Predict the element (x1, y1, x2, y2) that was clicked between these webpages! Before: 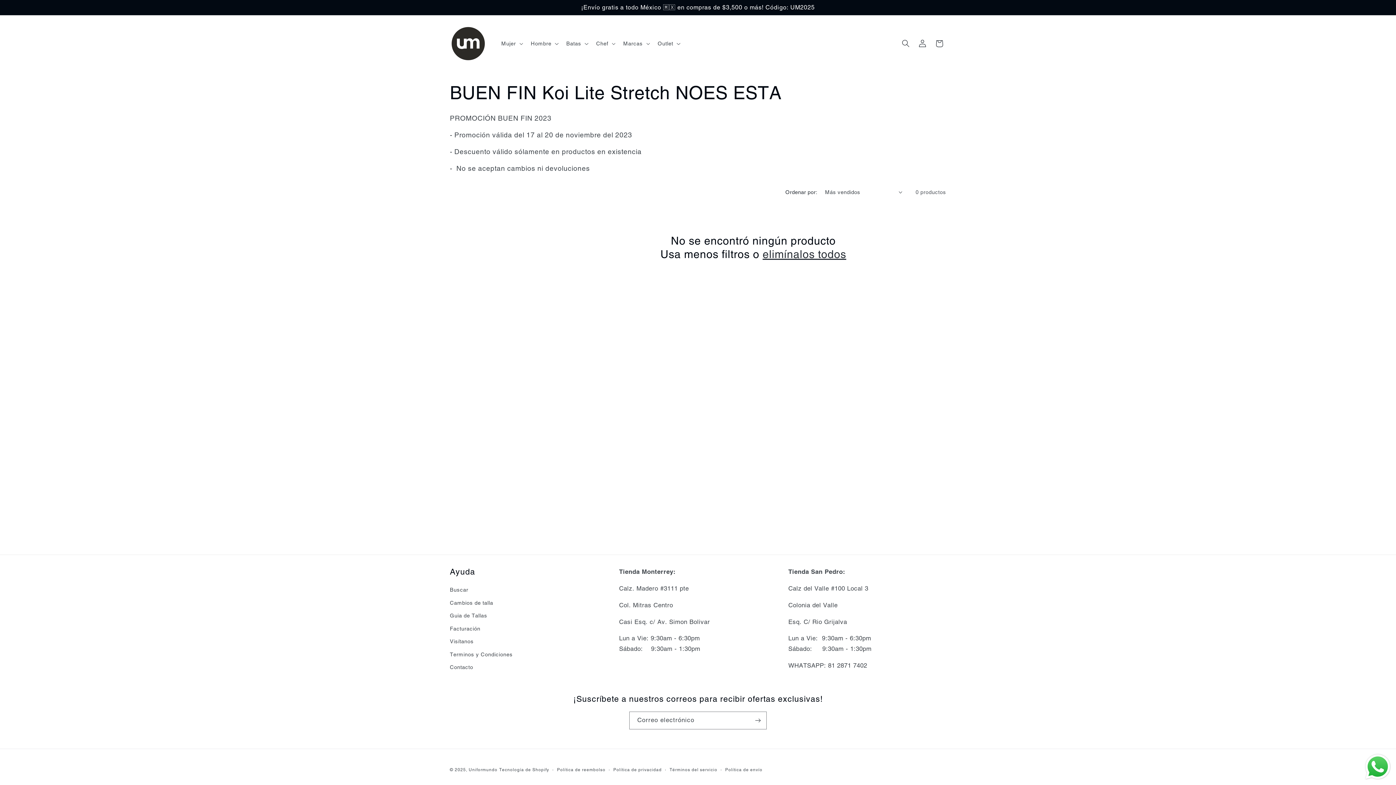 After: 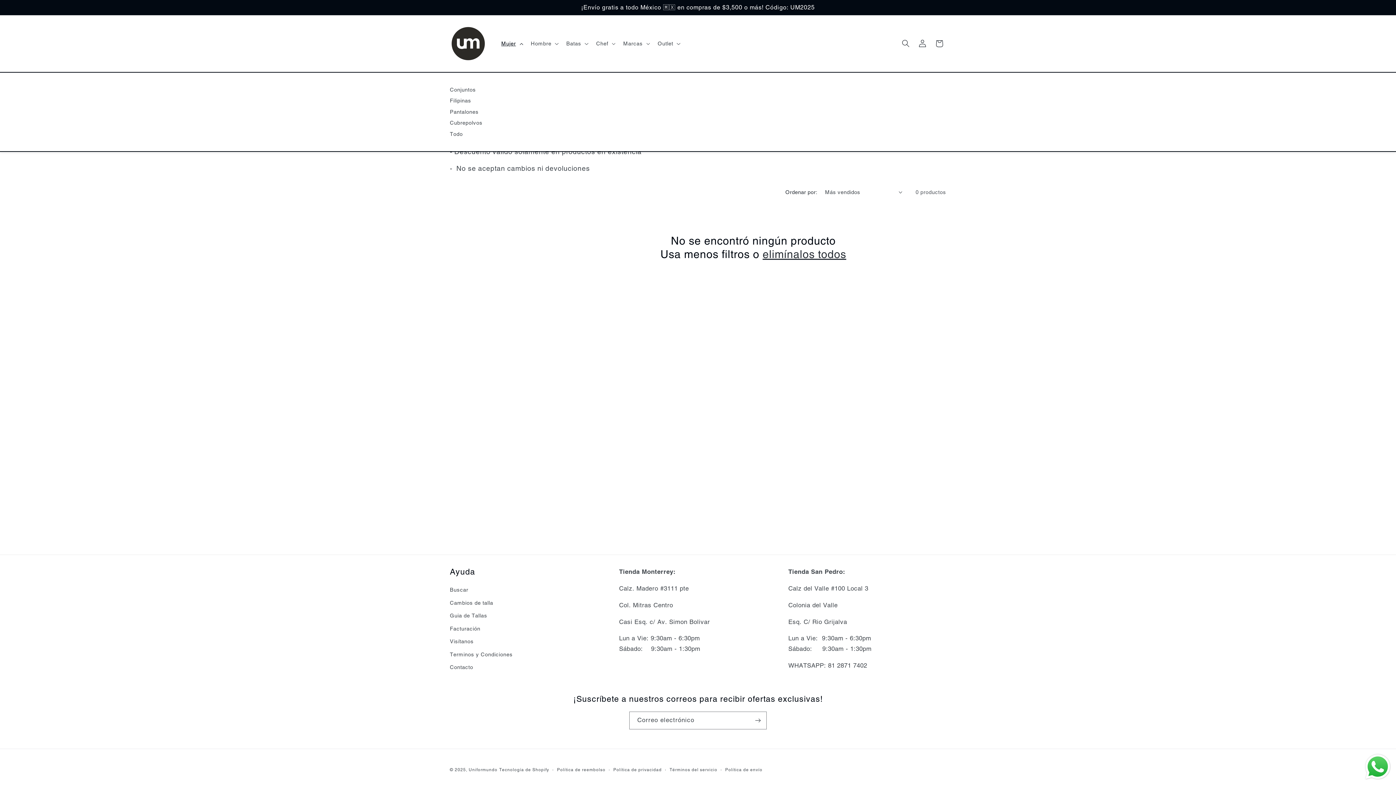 Action: bbox: (496, 35, 526, 51) label: Mujer